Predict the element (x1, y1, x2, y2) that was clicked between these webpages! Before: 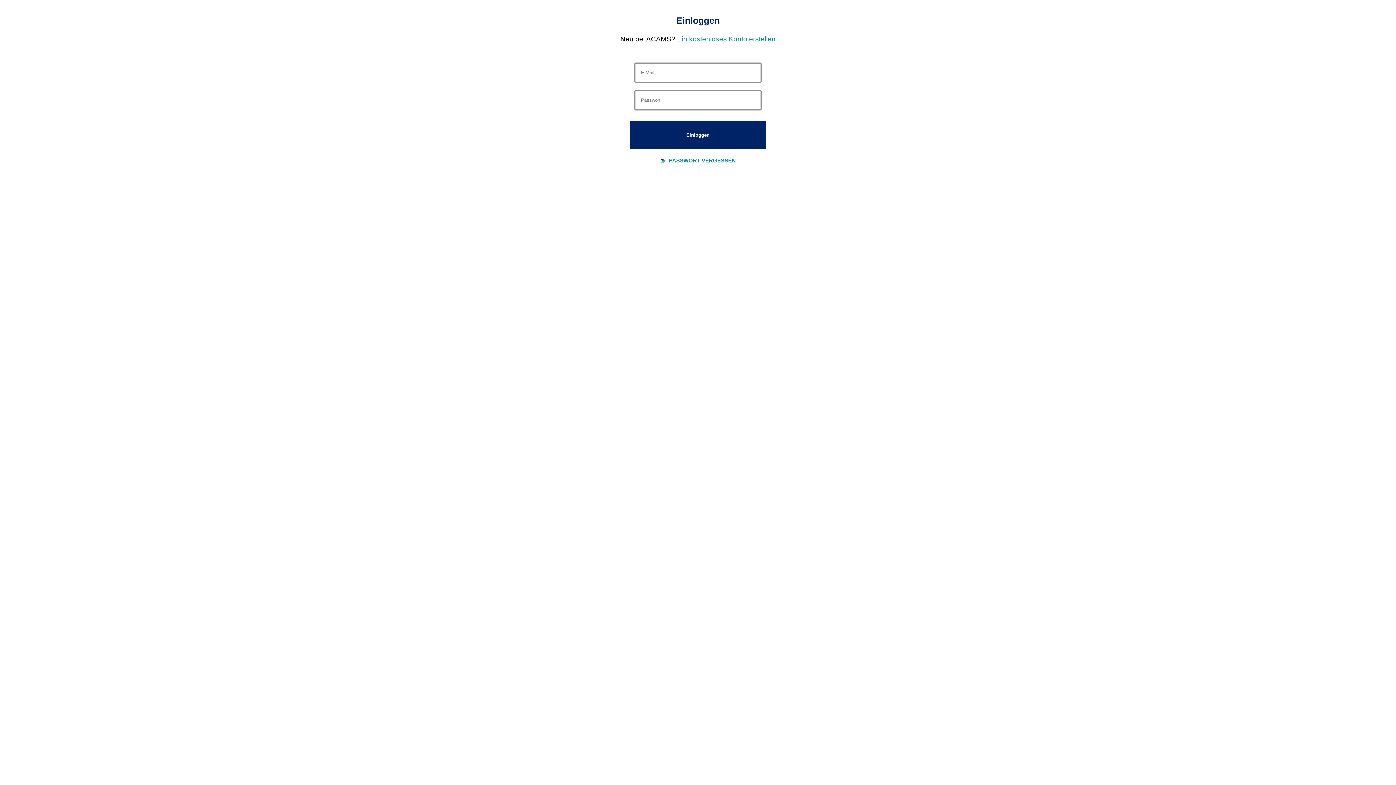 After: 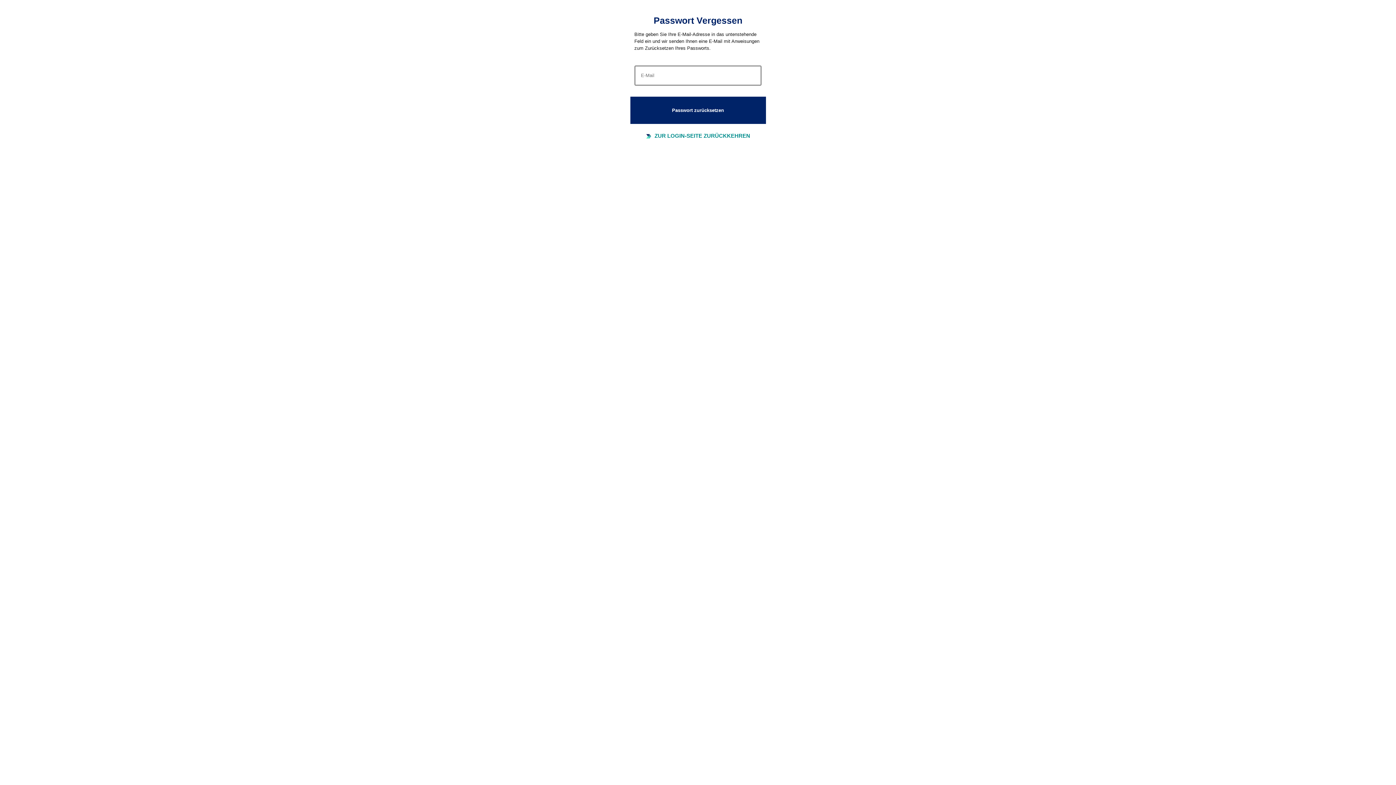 Action: label: PASSWORT VERGESSEN bbox: (669, 157, 736, 163)